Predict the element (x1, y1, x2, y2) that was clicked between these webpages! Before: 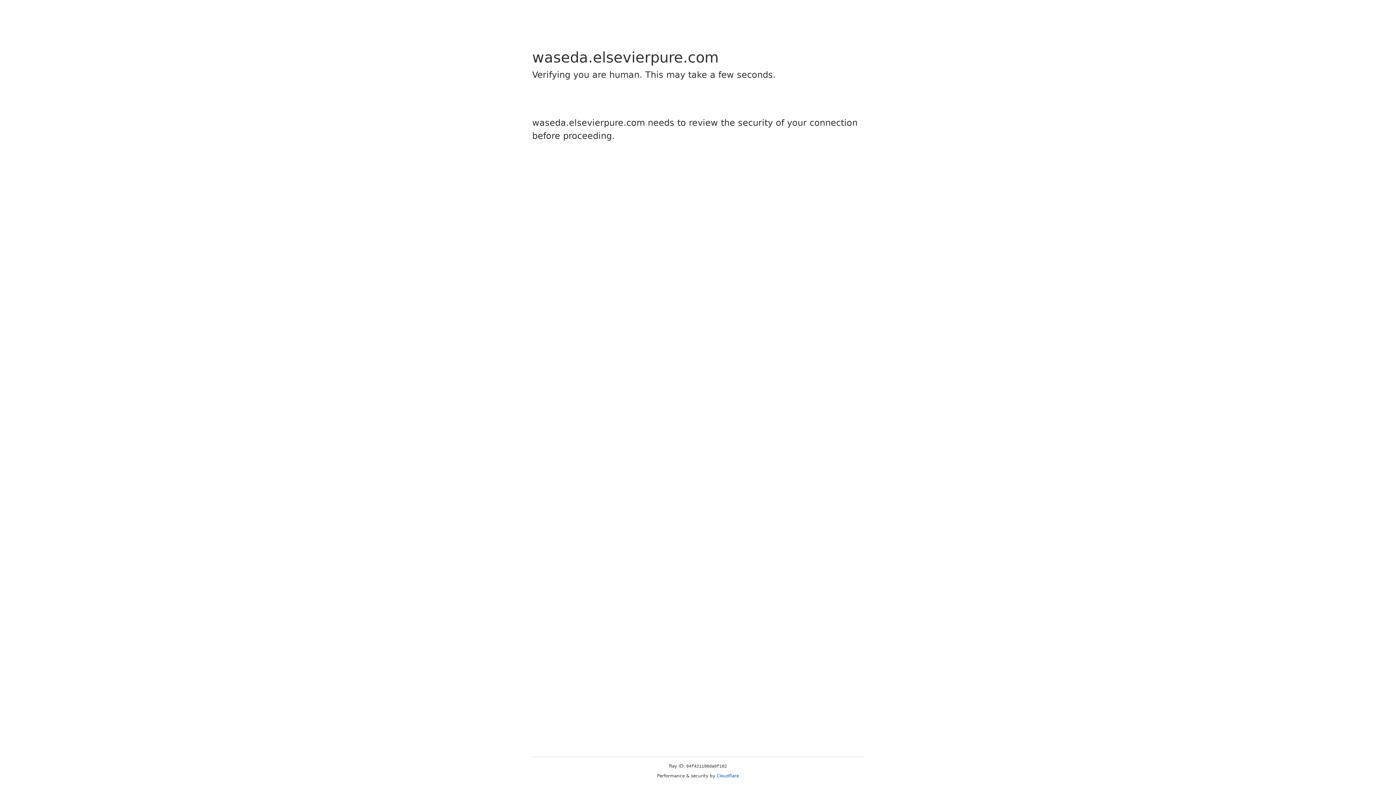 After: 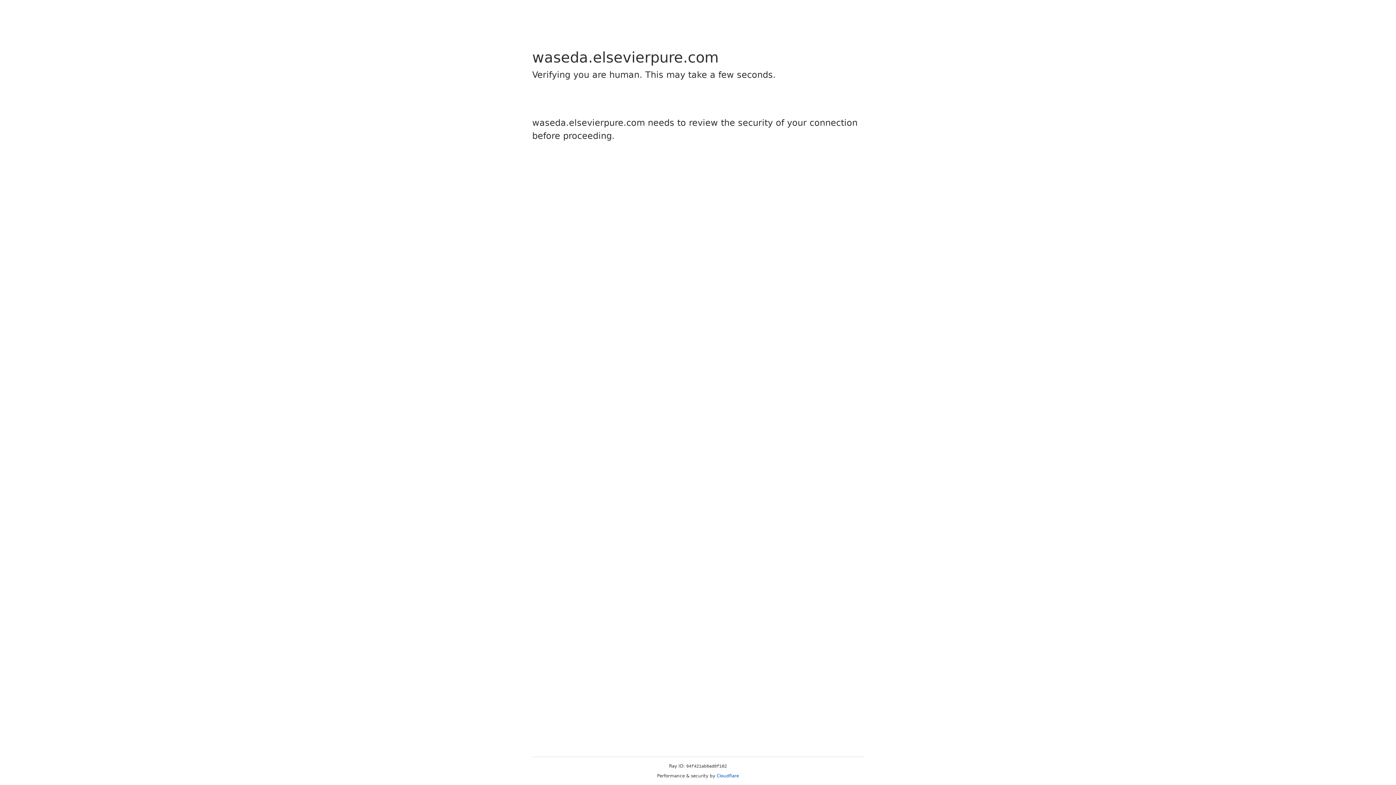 Action: label: Cloudflare bbox: (716, 773, 739, 778)